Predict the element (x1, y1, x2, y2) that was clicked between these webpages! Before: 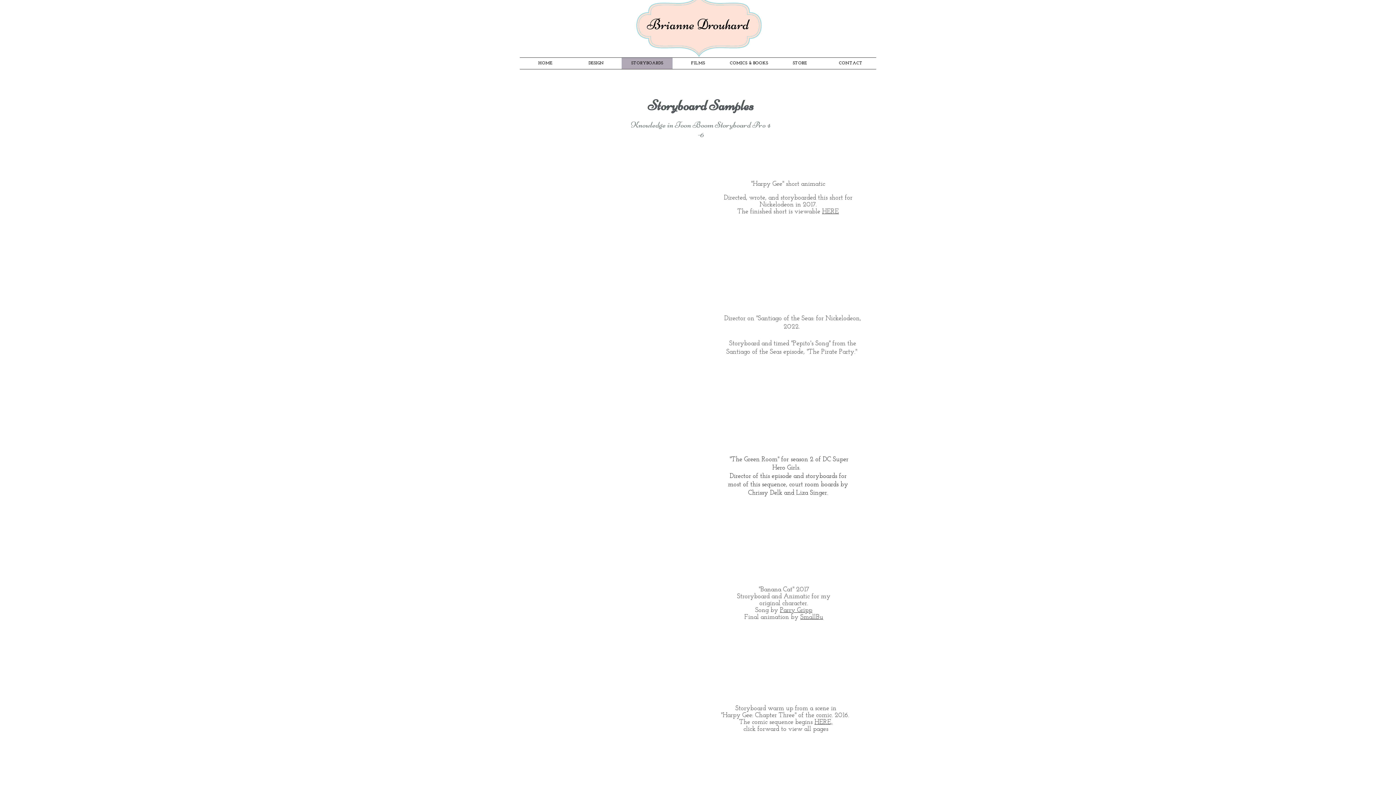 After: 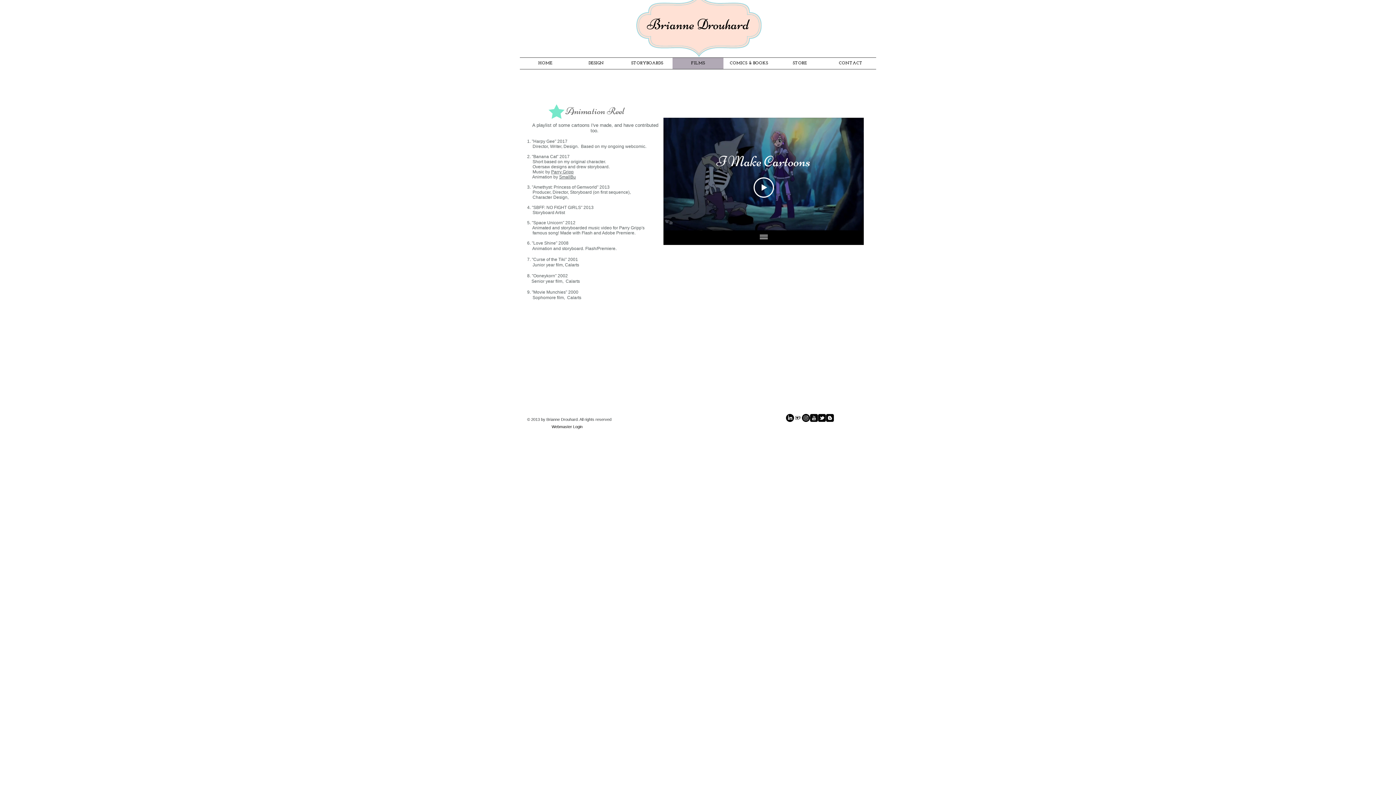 Action: bbox: (672, 57, 723, 69) label: FILMS